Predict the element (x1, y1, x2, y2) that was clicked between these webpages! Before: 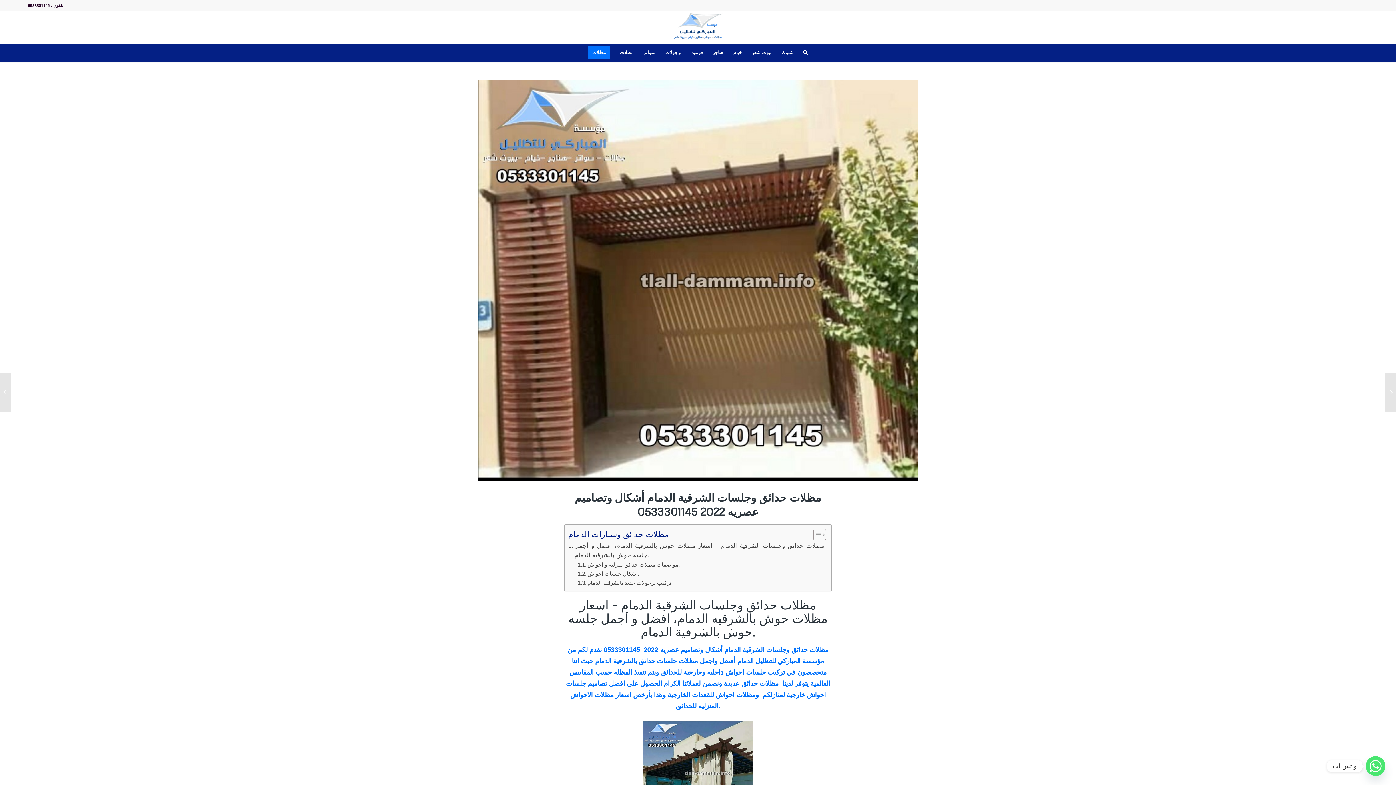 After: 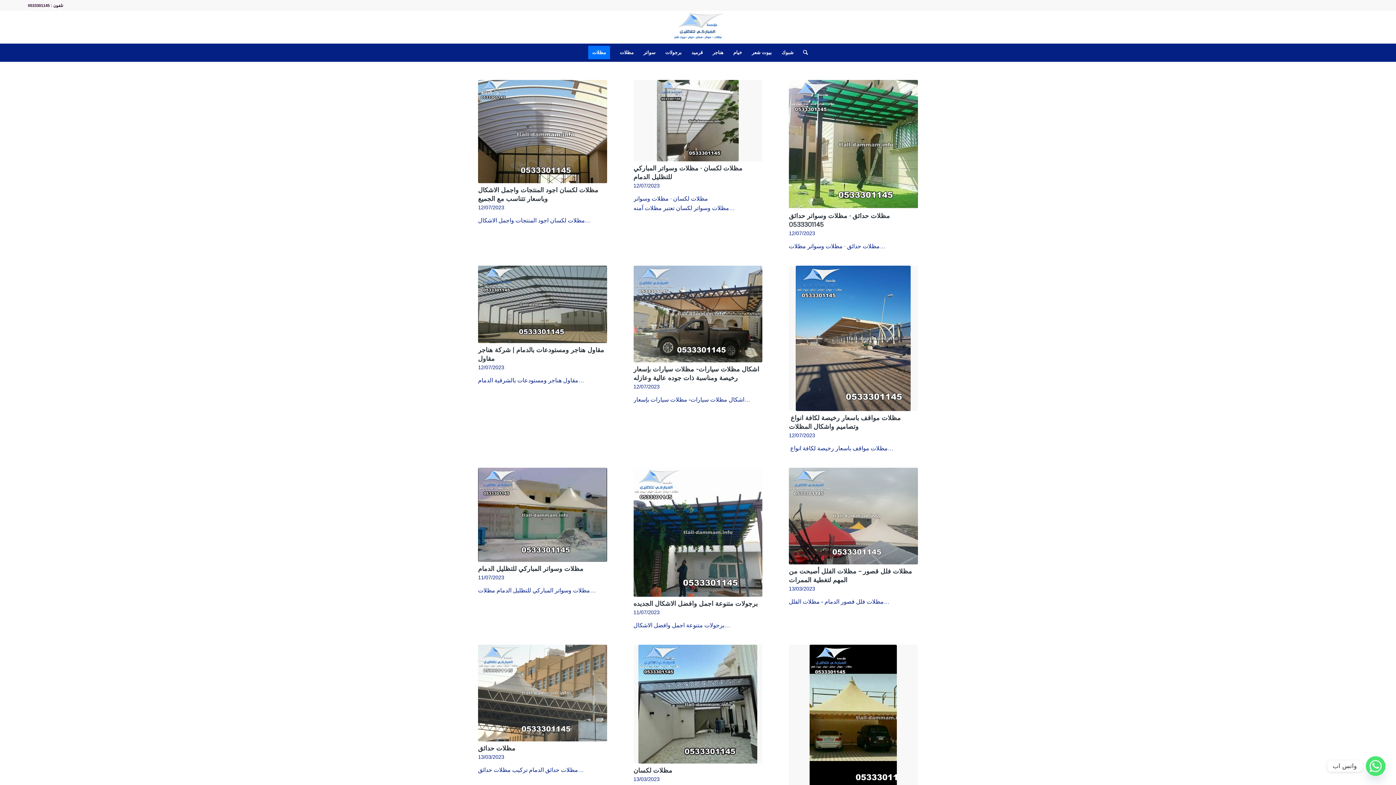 Action: bbox: (673, 10, 723, 43)